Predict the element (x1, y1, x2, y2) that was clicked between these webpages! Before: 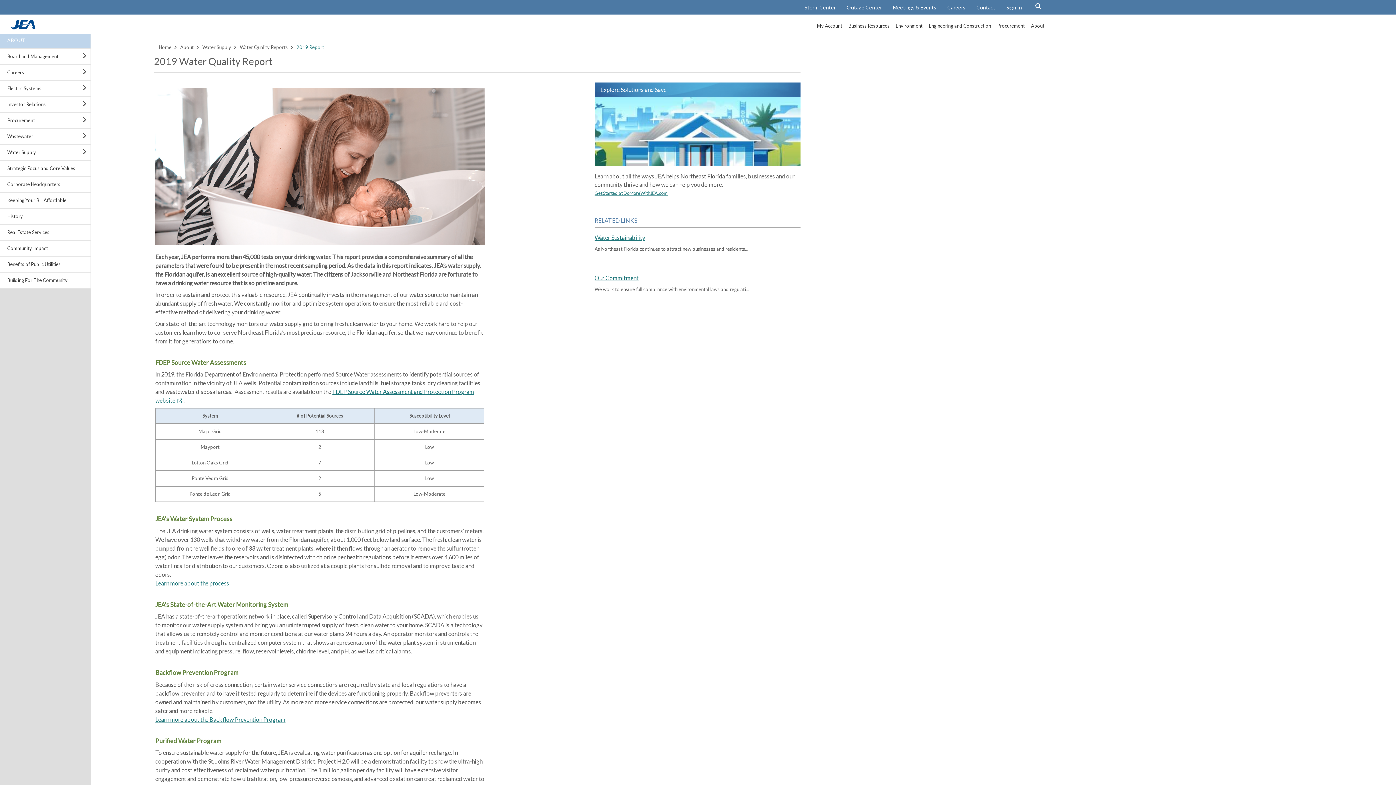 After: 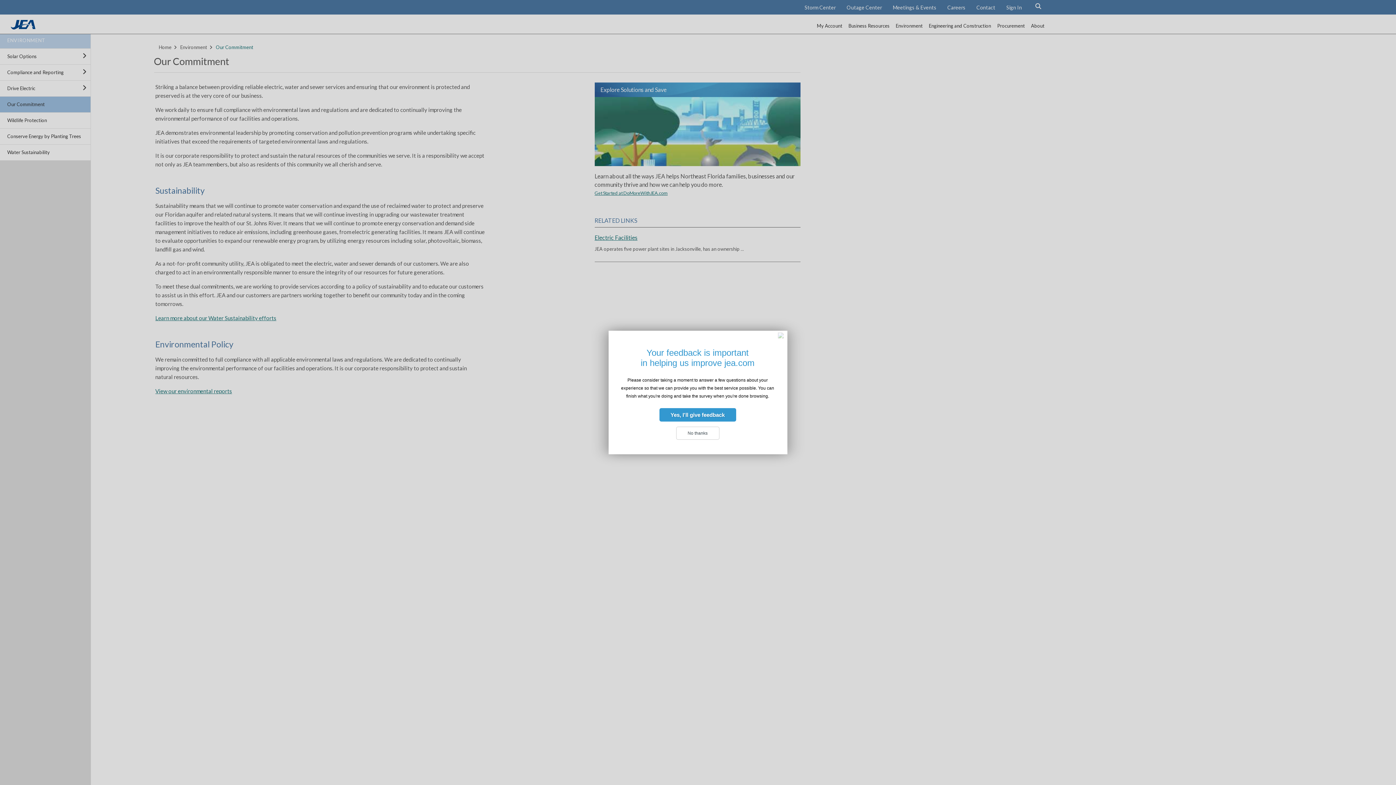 Action: label: Our Commitment bbox: (594, 273, 638, 282)